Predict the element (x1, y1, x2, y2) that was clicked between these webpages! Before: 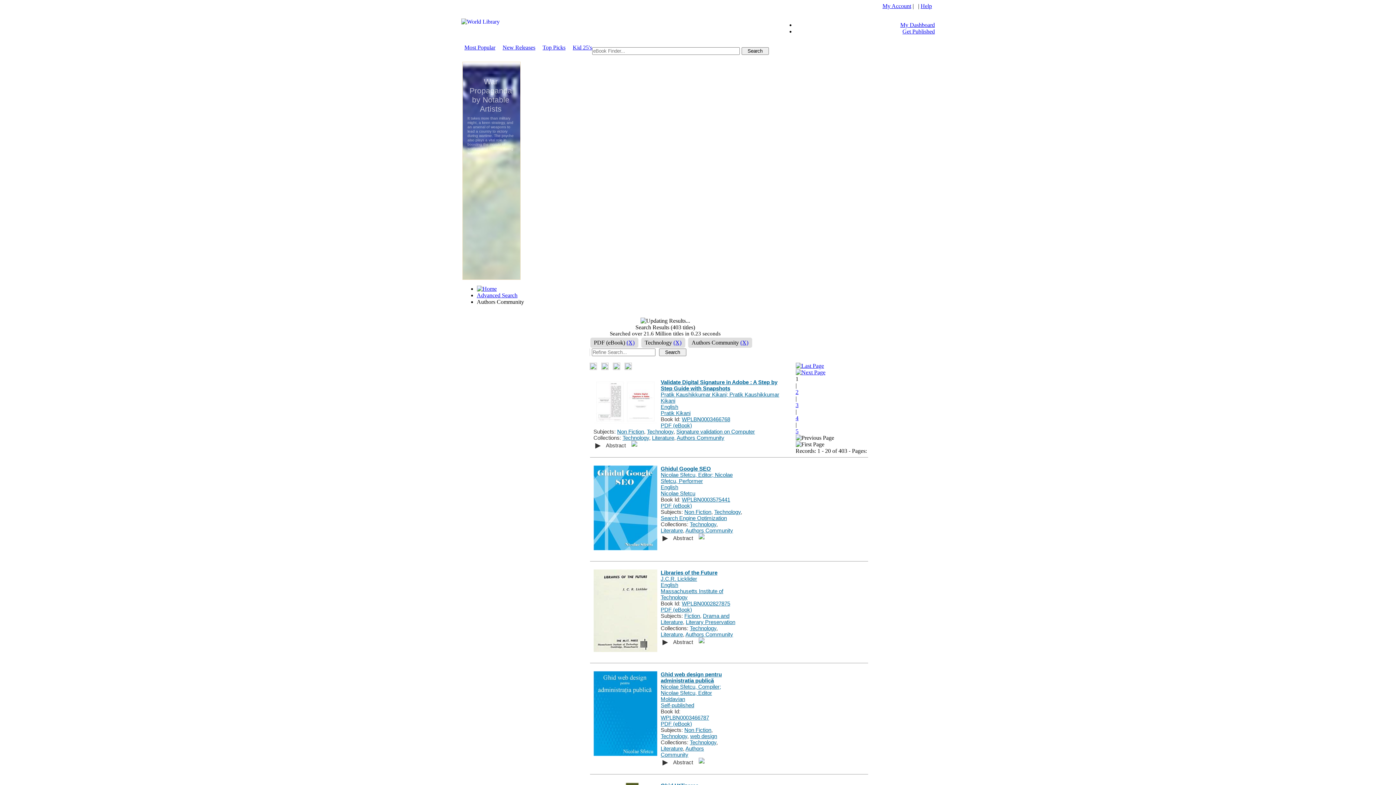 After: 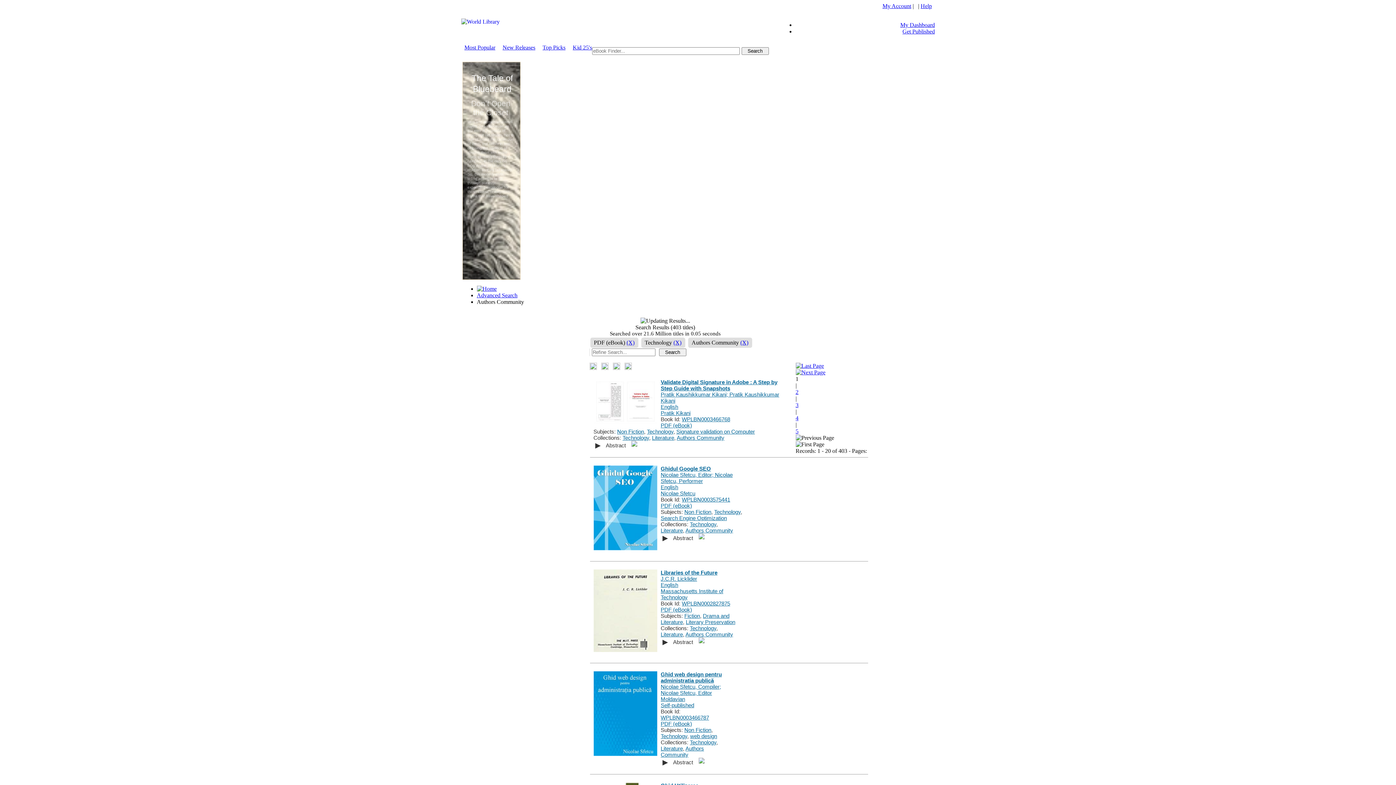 Action: label: Technology bbox: (622, 434, 649, 441)